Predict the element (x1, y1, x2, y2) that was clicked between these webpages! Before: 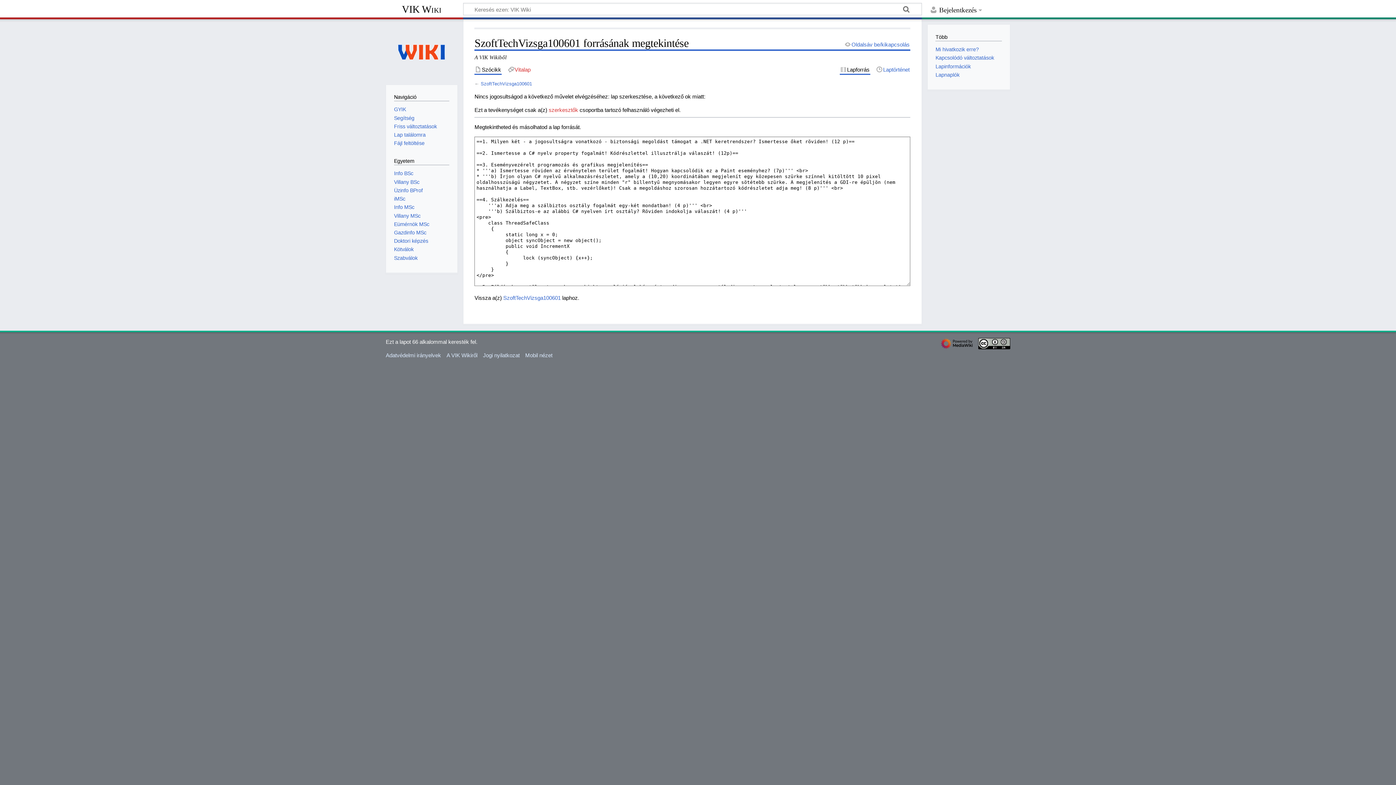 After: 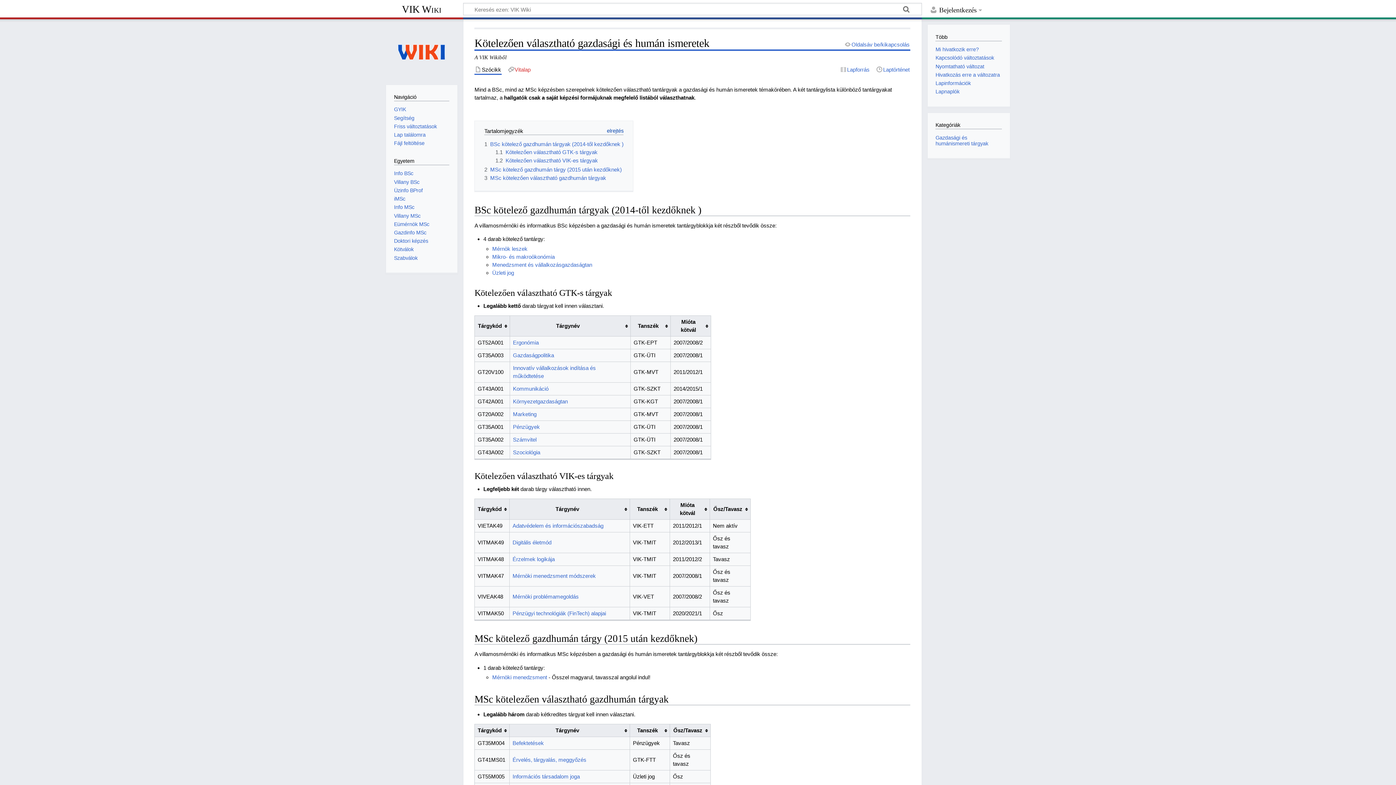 Action: label: Kötválok bbox: (394, 246, 413, 252)